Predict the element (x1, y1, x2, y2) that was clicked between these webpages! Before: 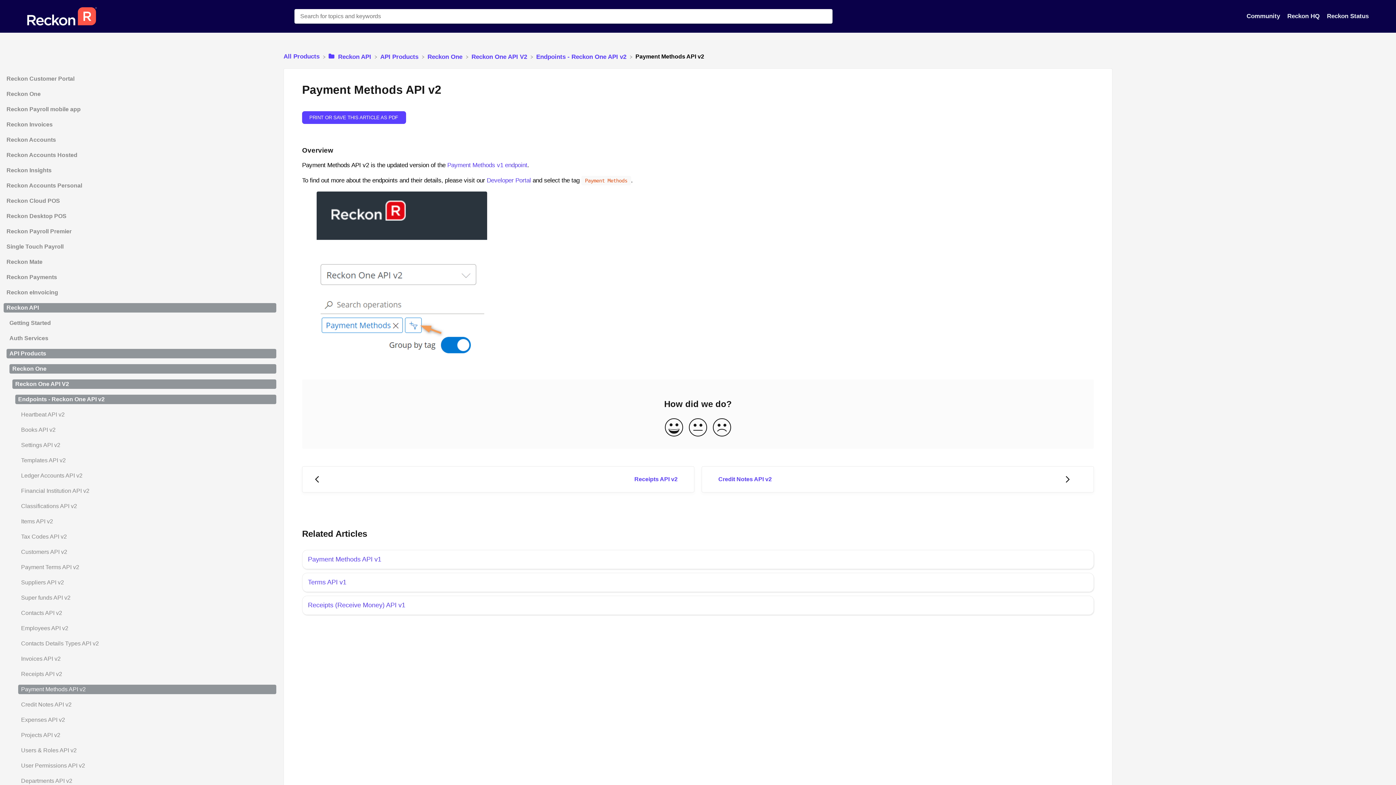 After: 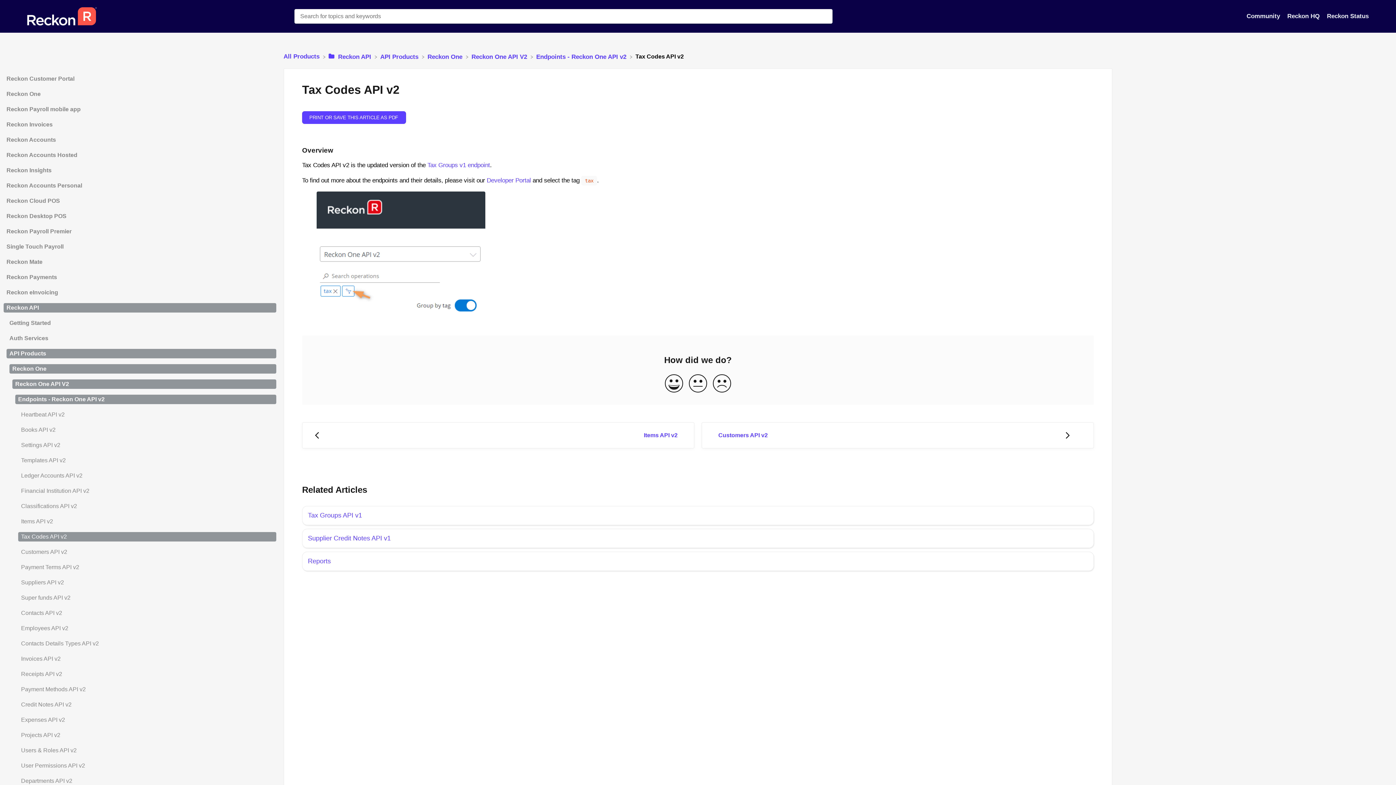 Action: bbox: (3, 532, 276, 541) label: Article Tax Codes API v2